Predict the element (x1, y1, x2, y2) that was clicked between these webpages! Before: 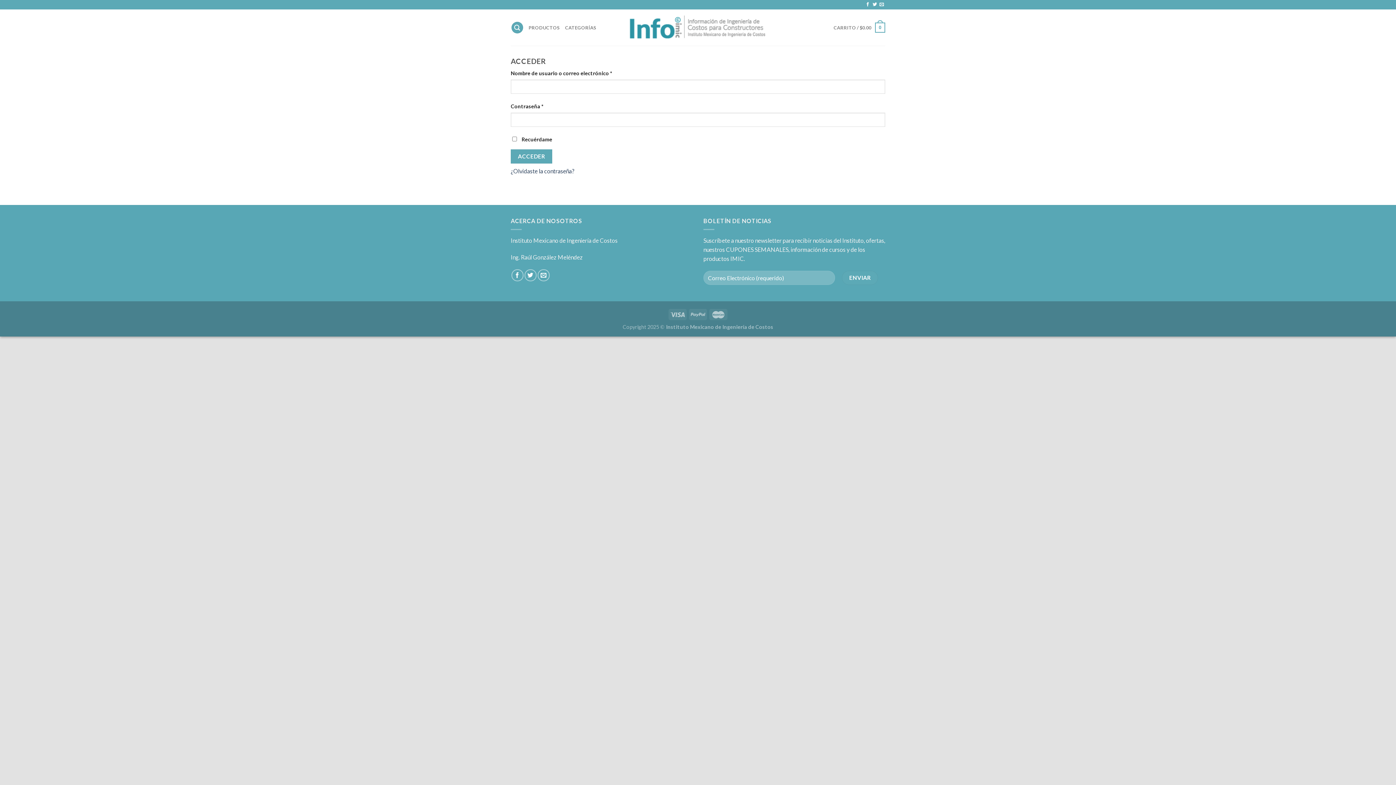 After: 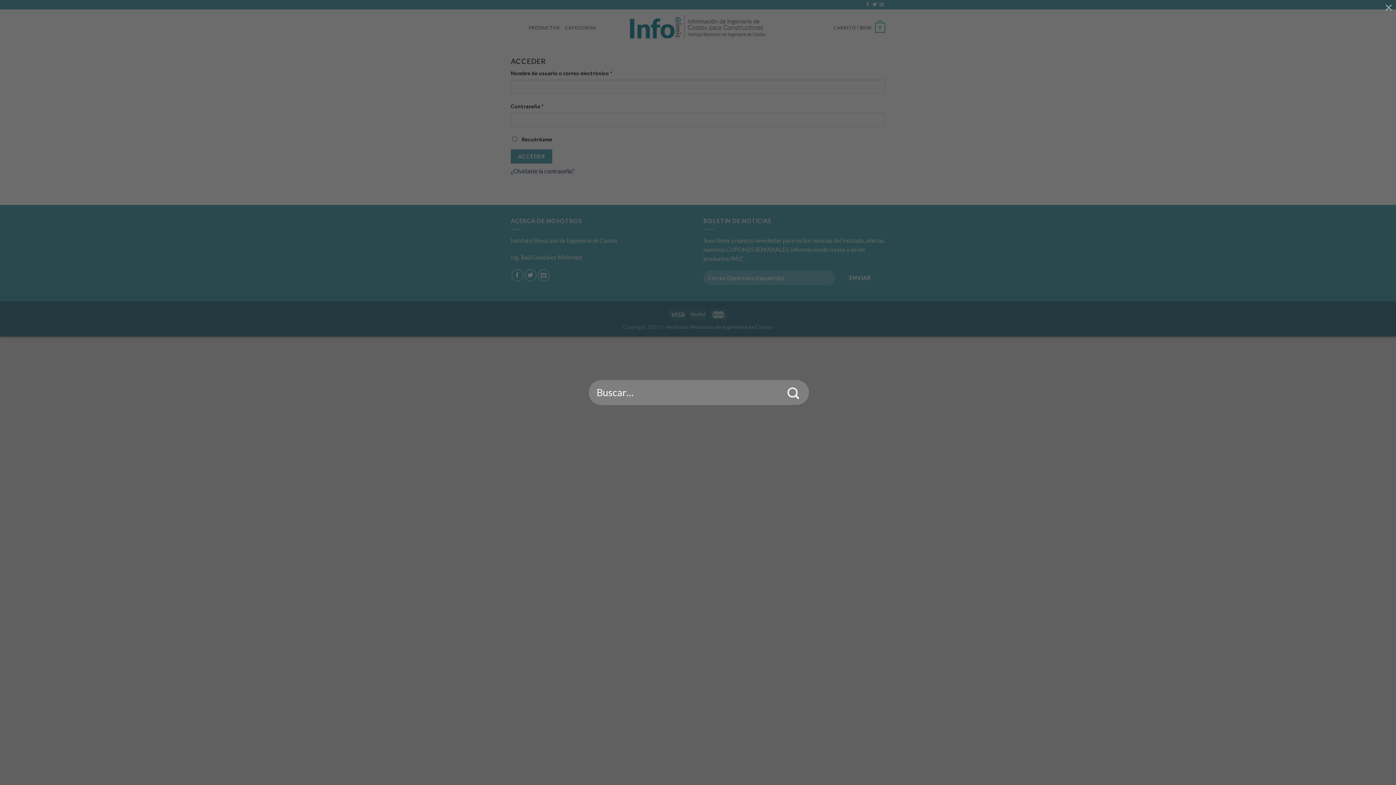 Action: bbox: (511, 21, 523, 33) label: Buscar